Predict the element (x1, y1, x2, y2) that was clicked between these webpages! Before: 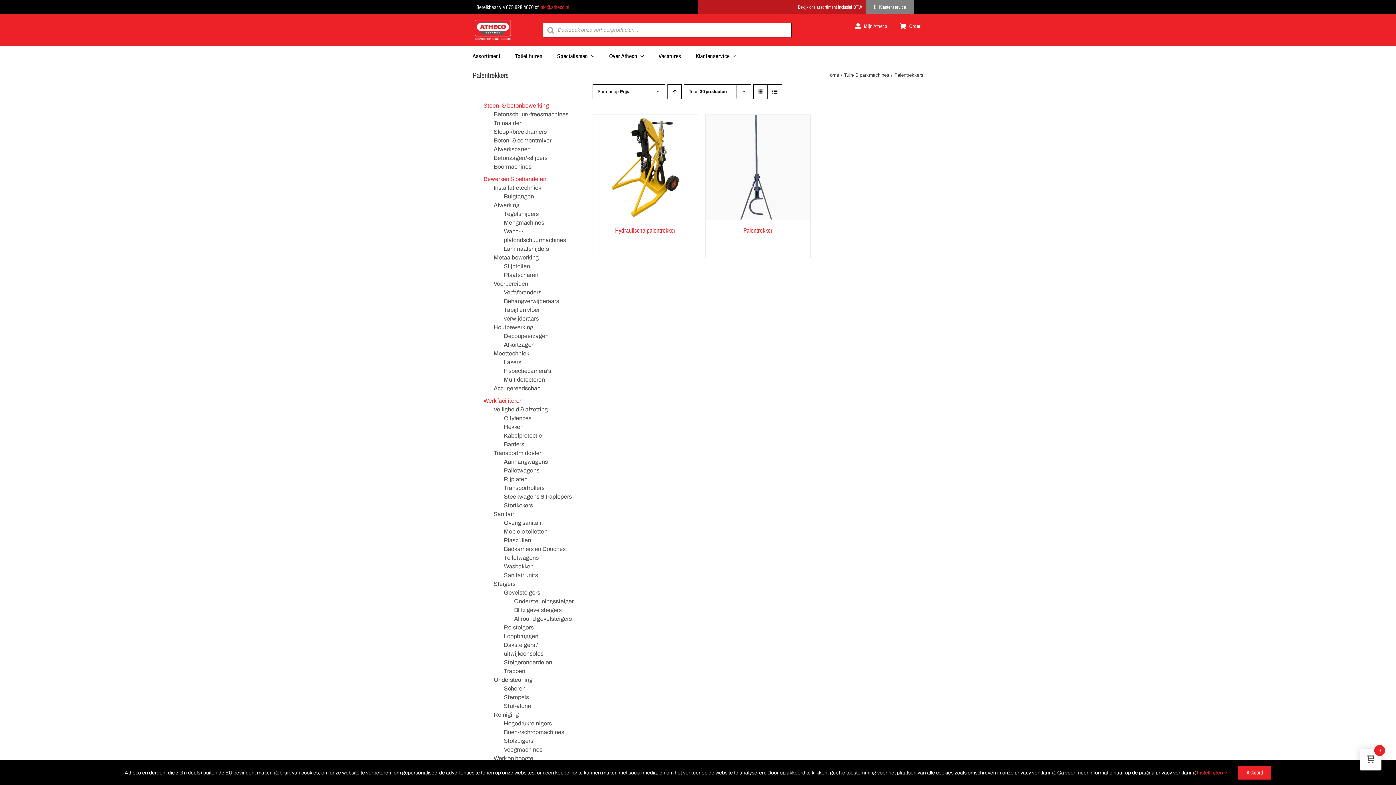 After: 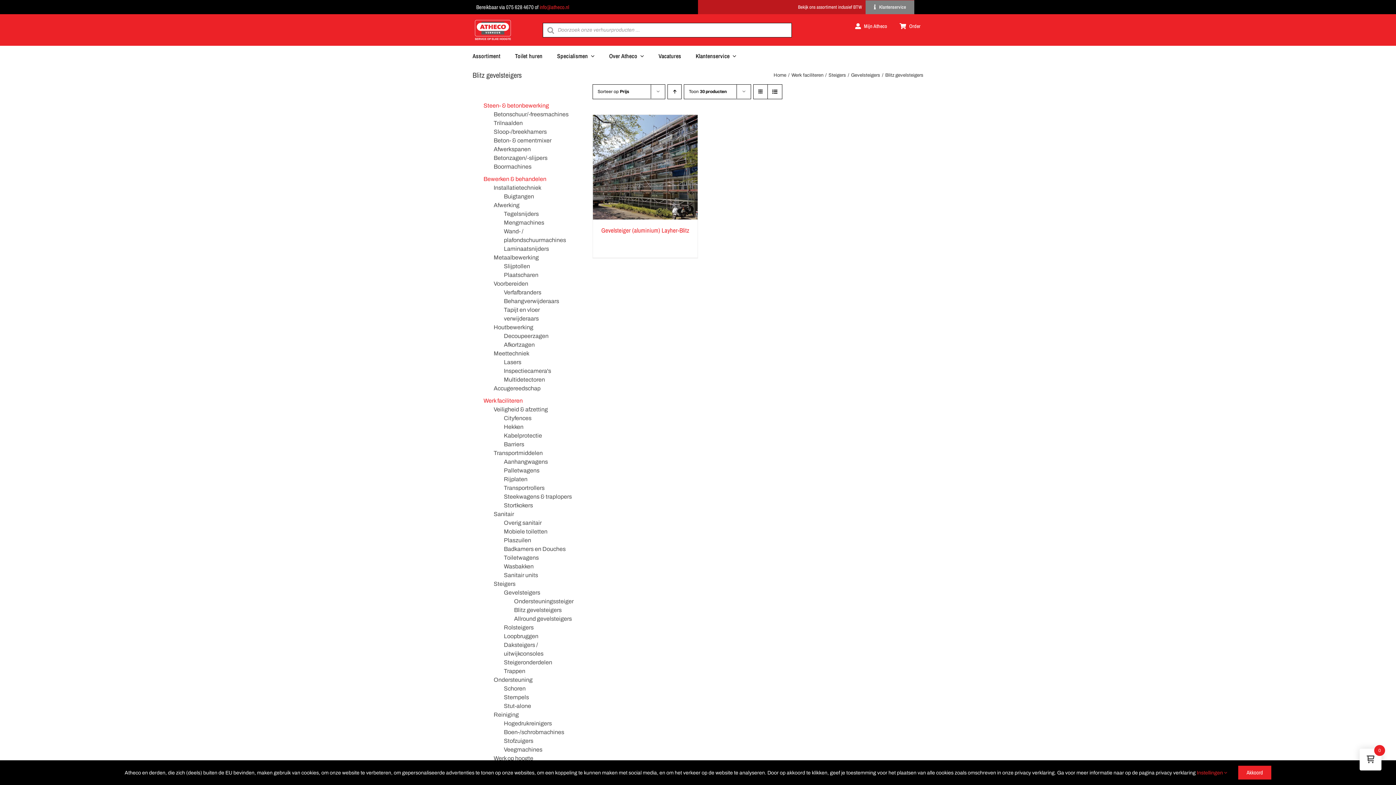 Action: label: Blitz gevelsteigers bbox: (514, 607, 561, 613)